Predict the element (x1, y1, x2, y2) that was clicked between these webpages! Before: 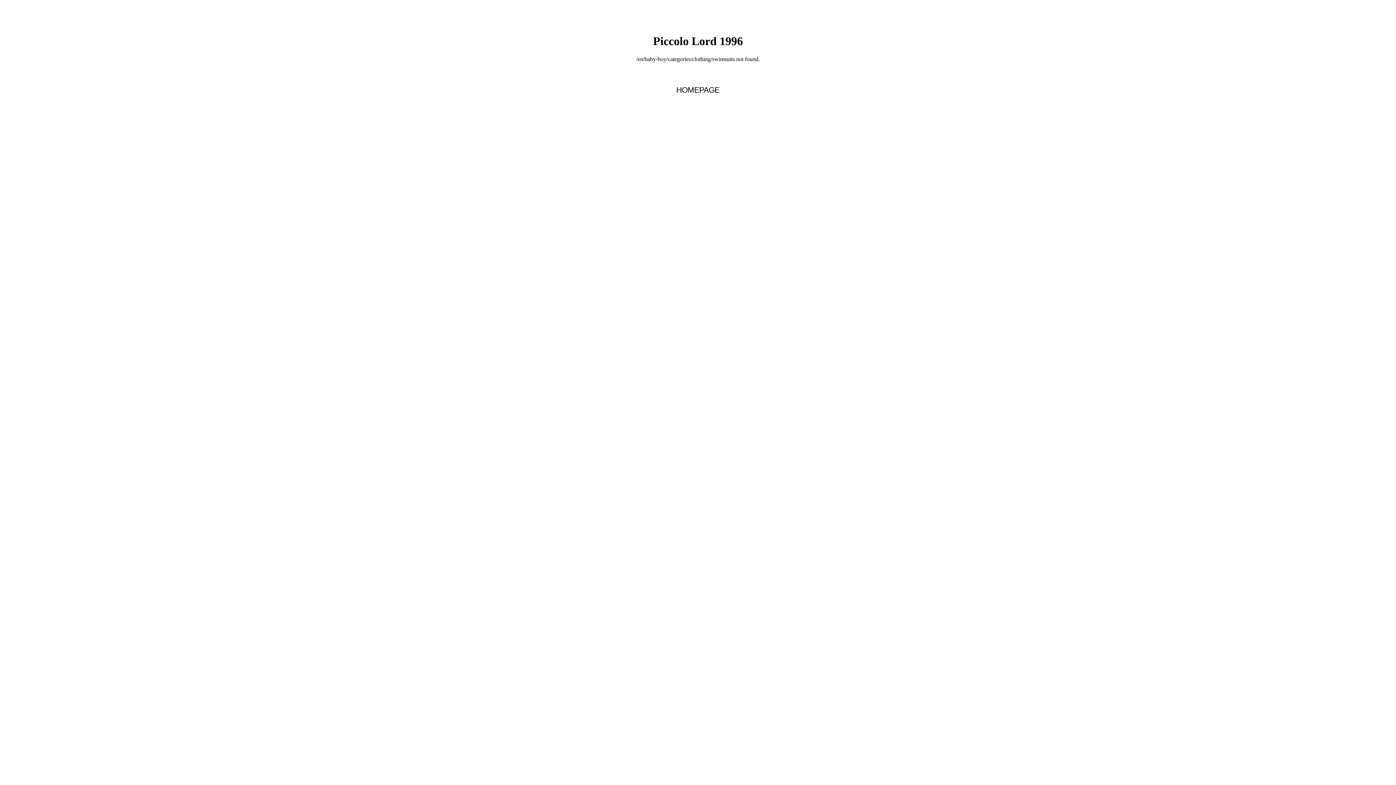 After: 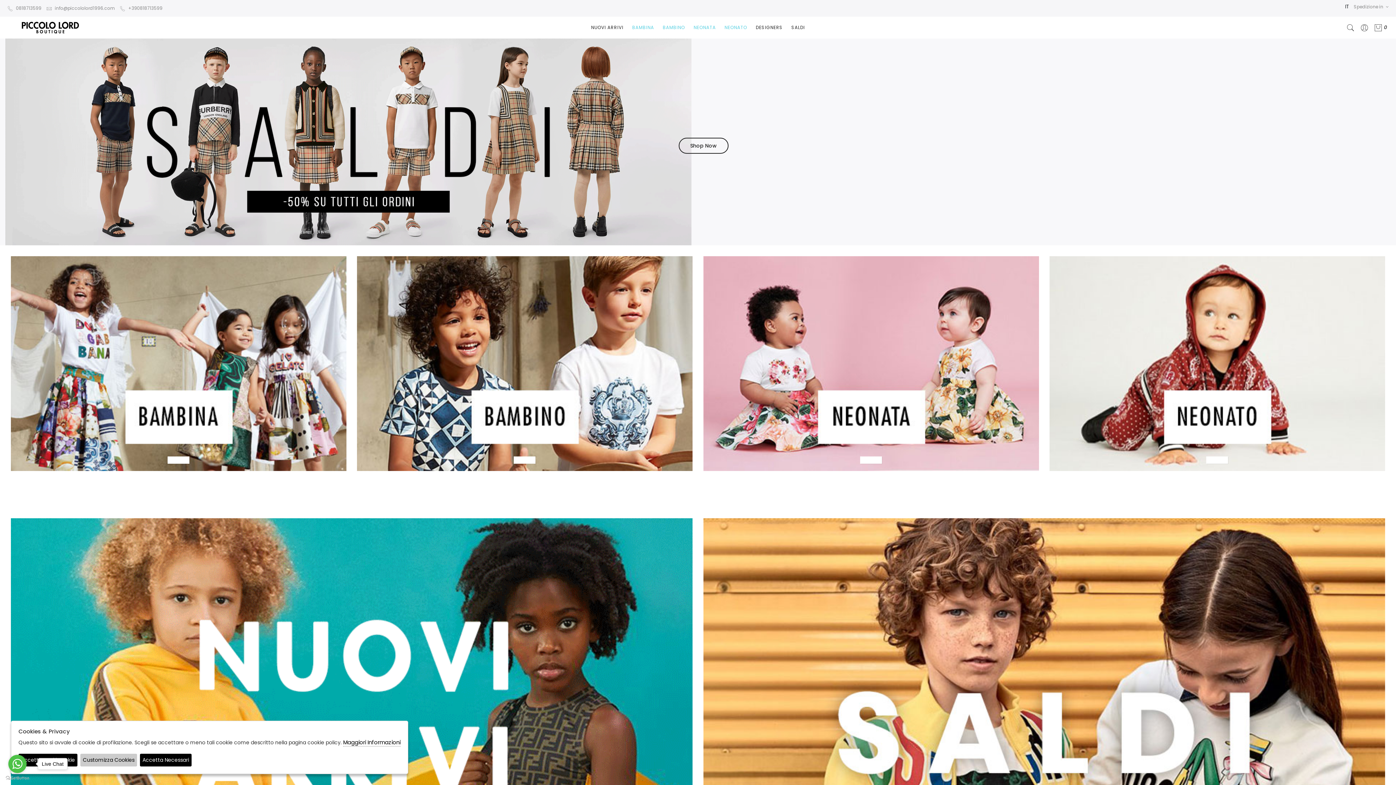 Action: label: HOMEPAGE bbox: (676, 85, 719, 94)